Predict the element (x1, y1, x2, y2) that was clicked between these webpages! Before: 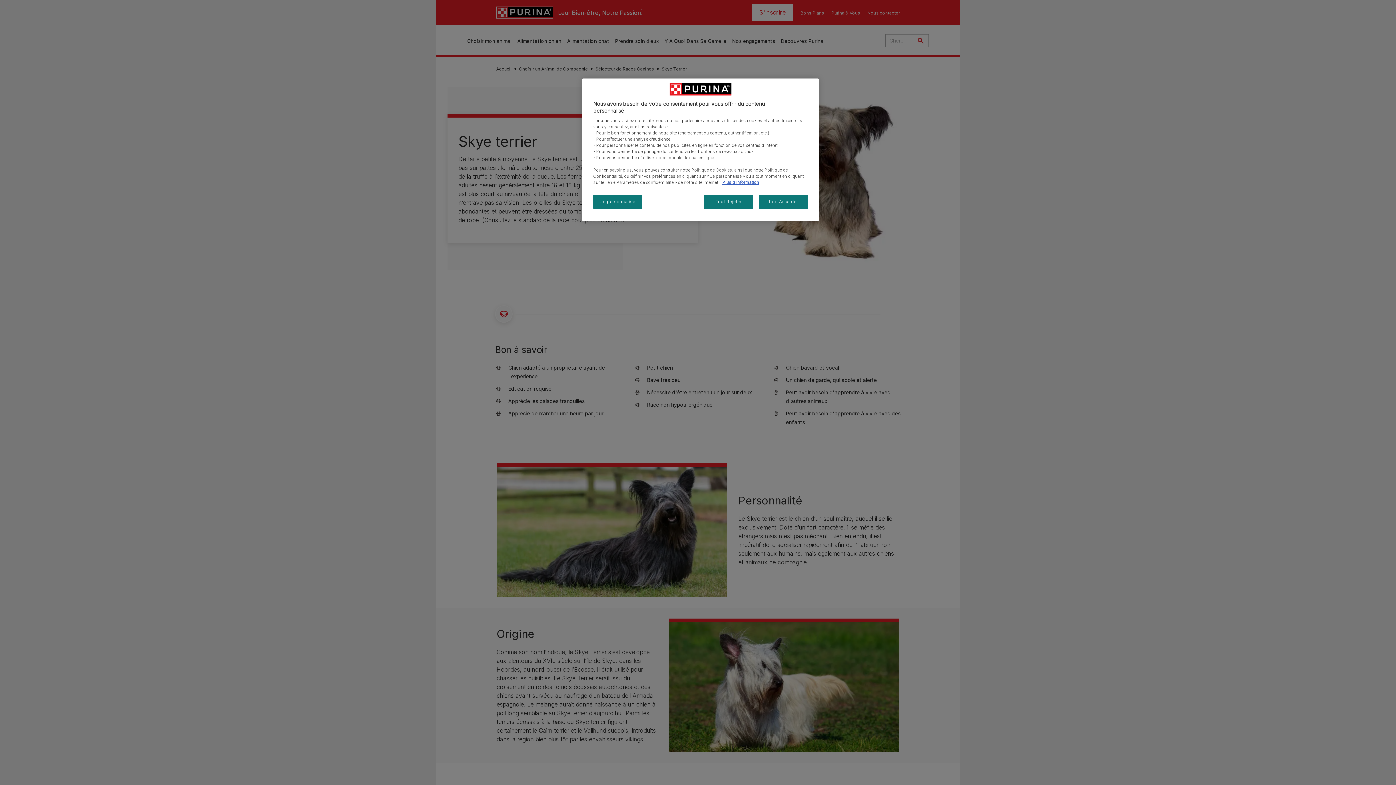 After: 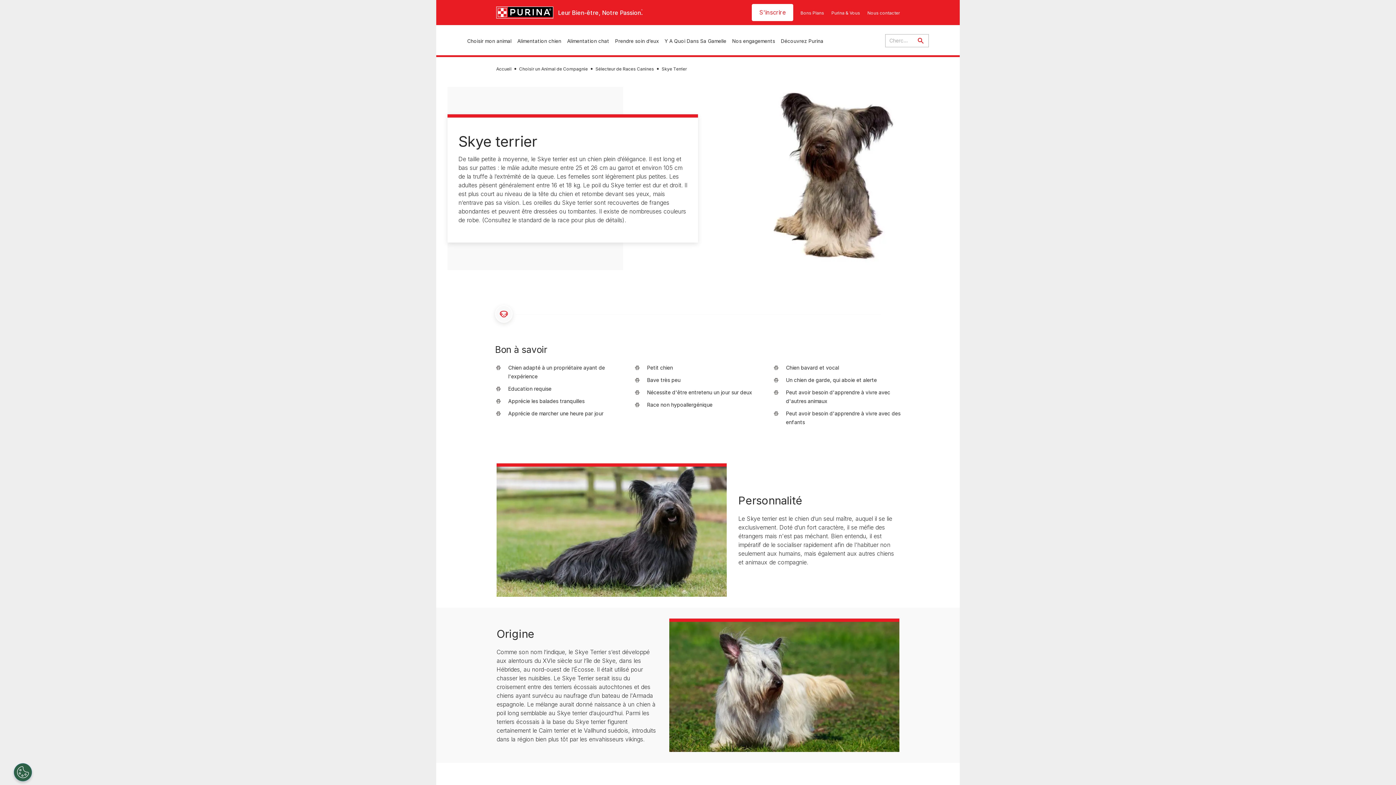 Action: label: Tout Rejeter bbox: (704, 194, 753, 209)